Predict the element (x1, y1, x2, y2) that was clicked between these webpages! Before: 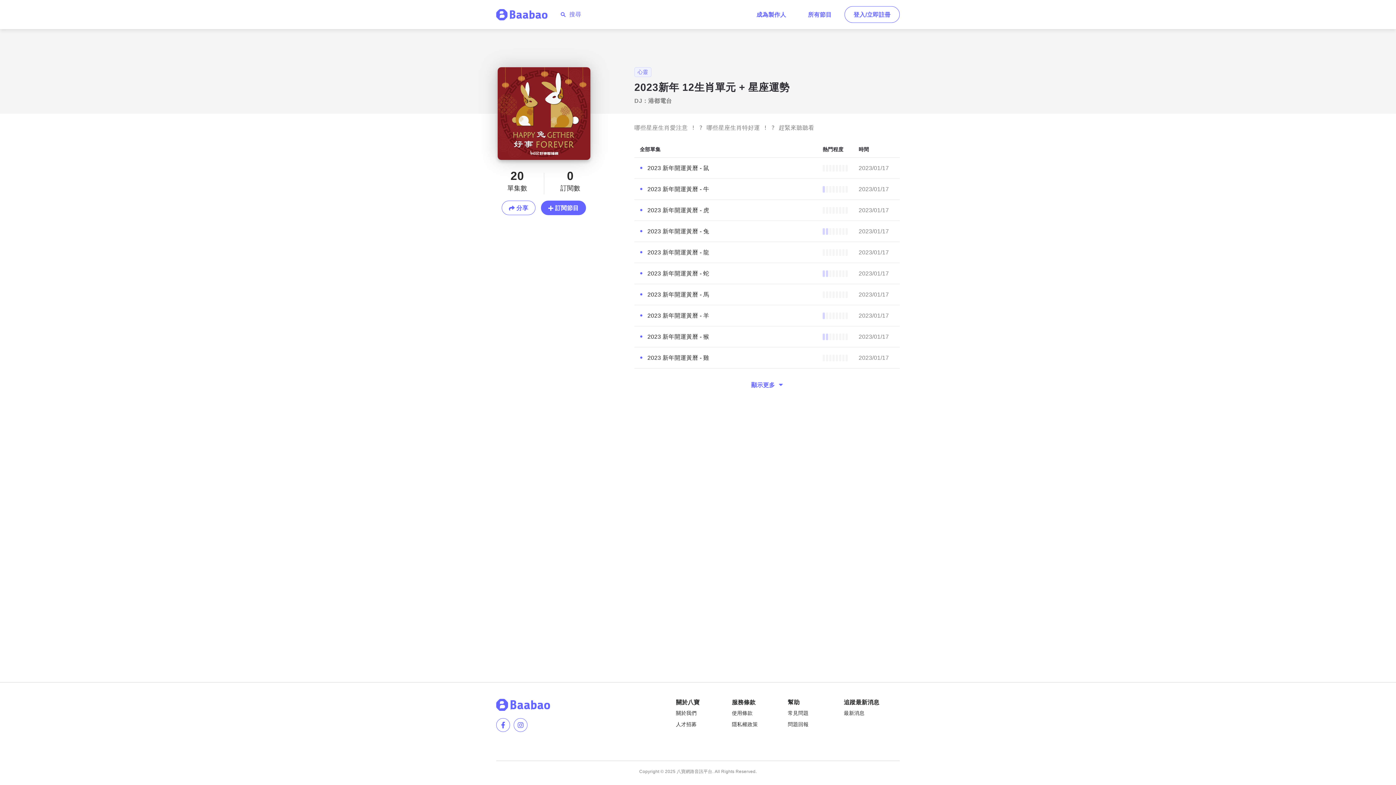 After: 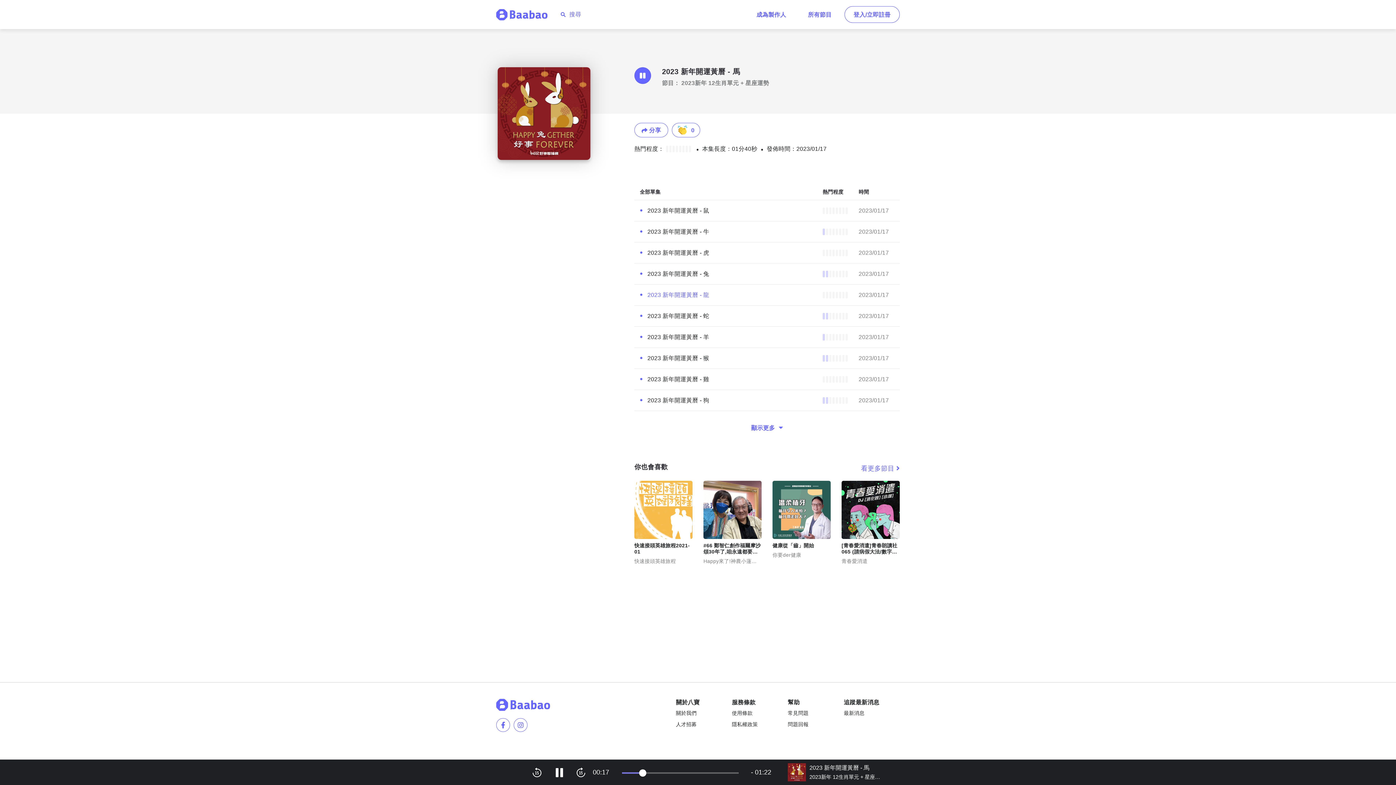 Action: label: 2023 新年開運黃曆 - 馬 bbox: (647, 290, 812, 299)